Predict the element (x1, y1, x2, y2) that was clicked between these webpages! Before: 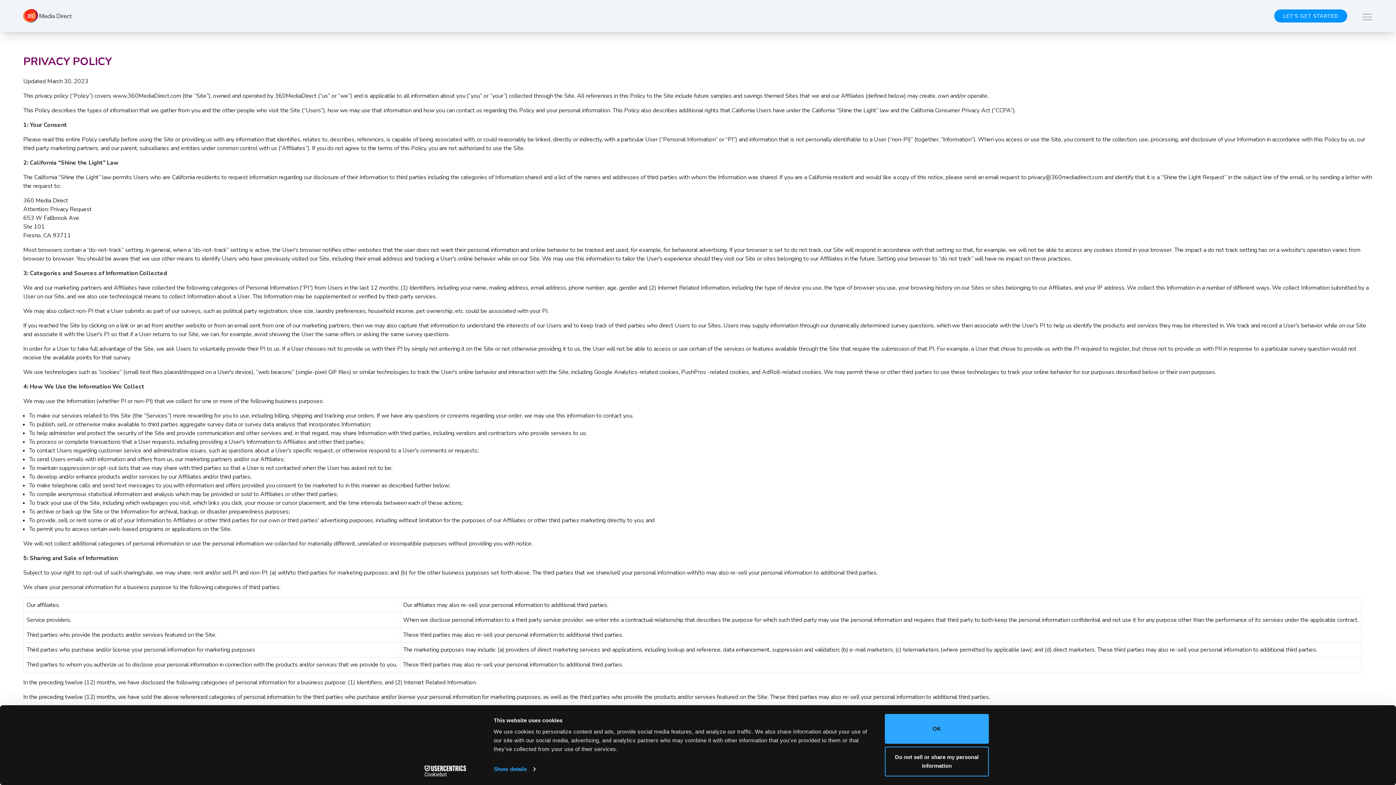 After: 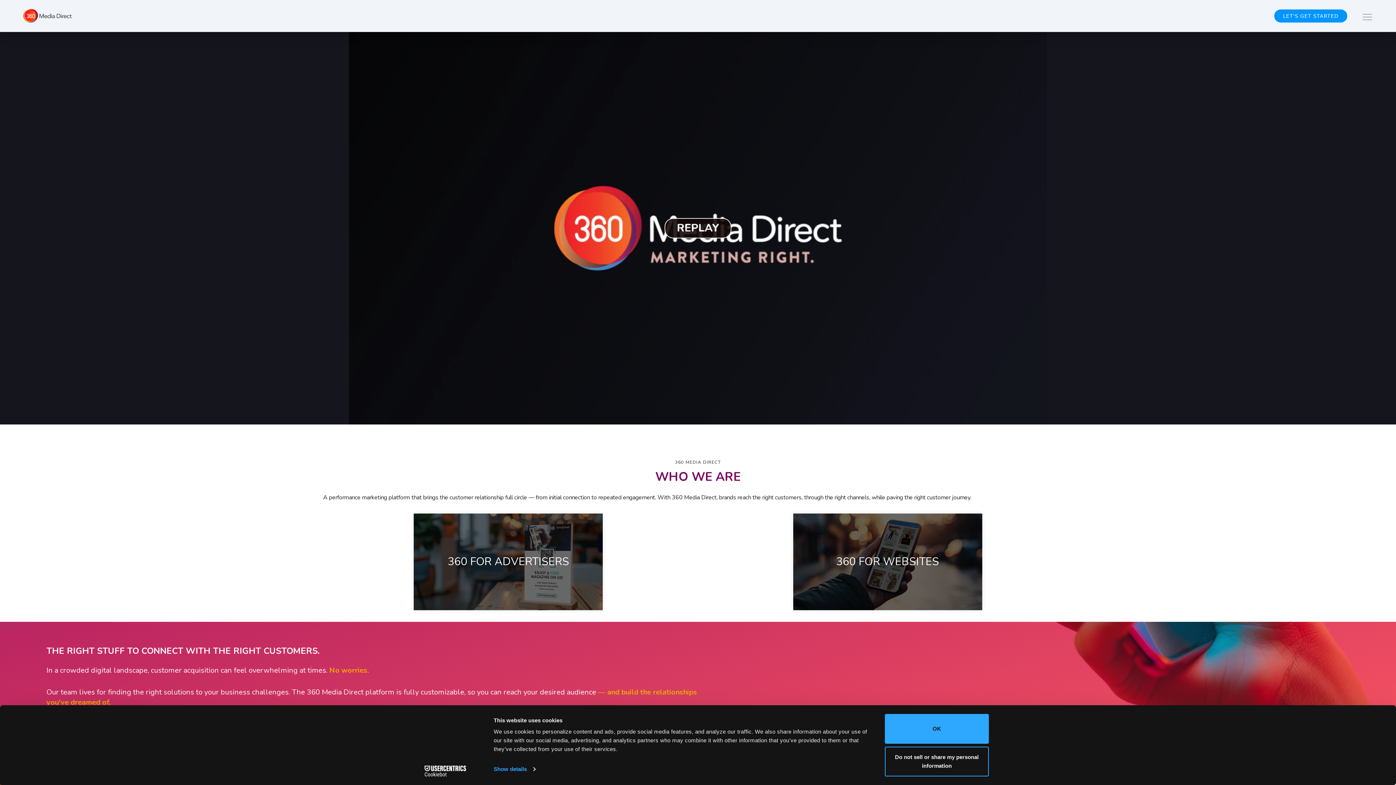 Action: bbox: (23, 9, 71, 22)